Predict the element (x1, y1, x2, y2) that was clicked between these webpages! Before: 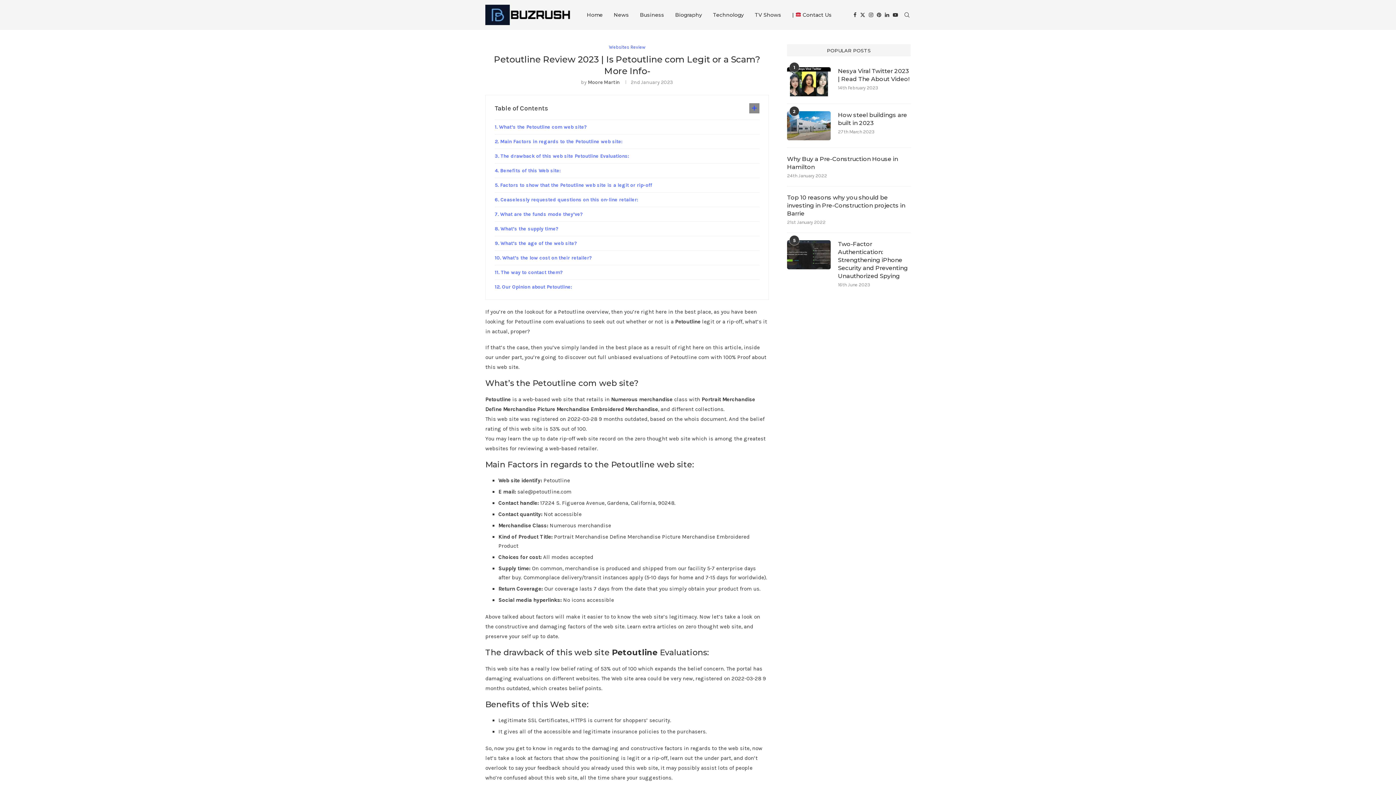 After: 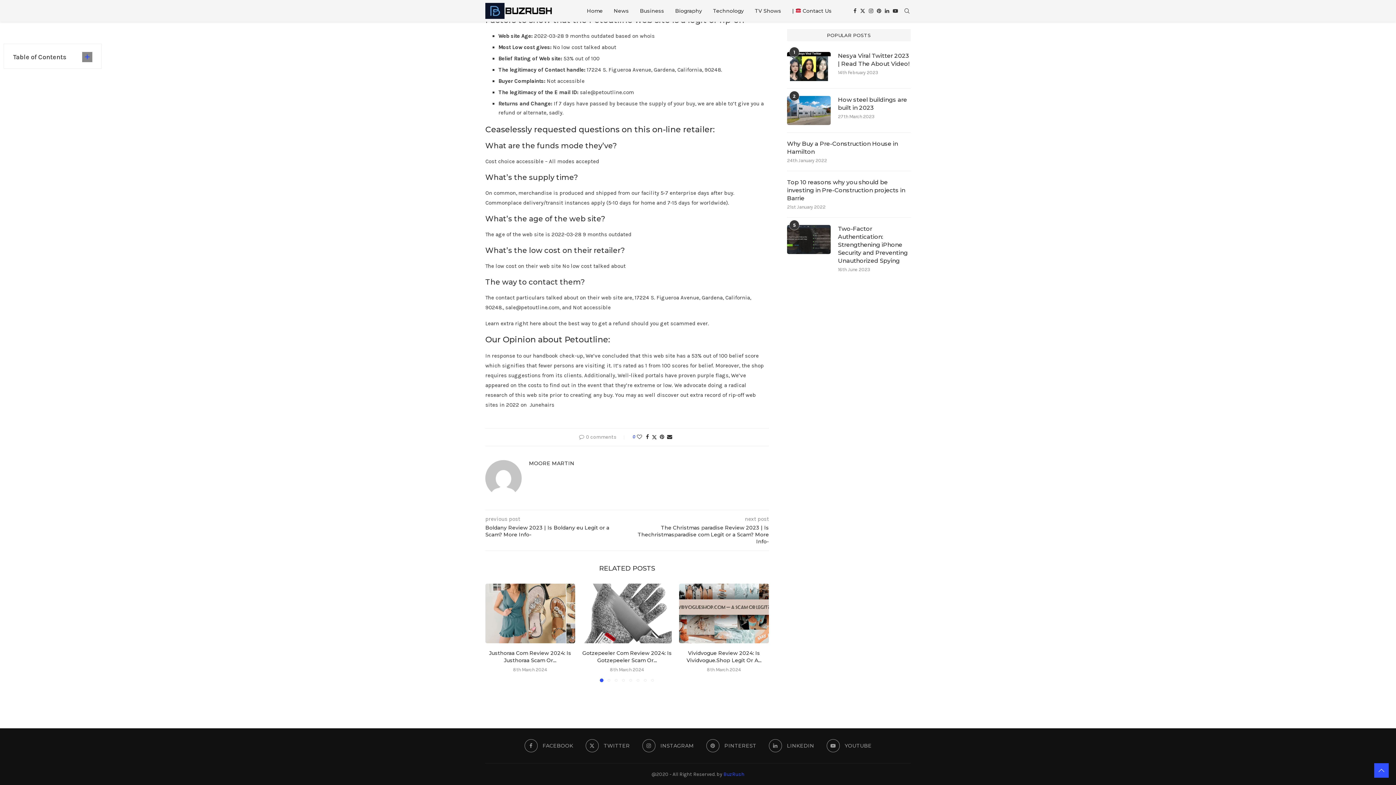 Action: bbox: (494, 221, 759, 236) label: What’s the supply time?